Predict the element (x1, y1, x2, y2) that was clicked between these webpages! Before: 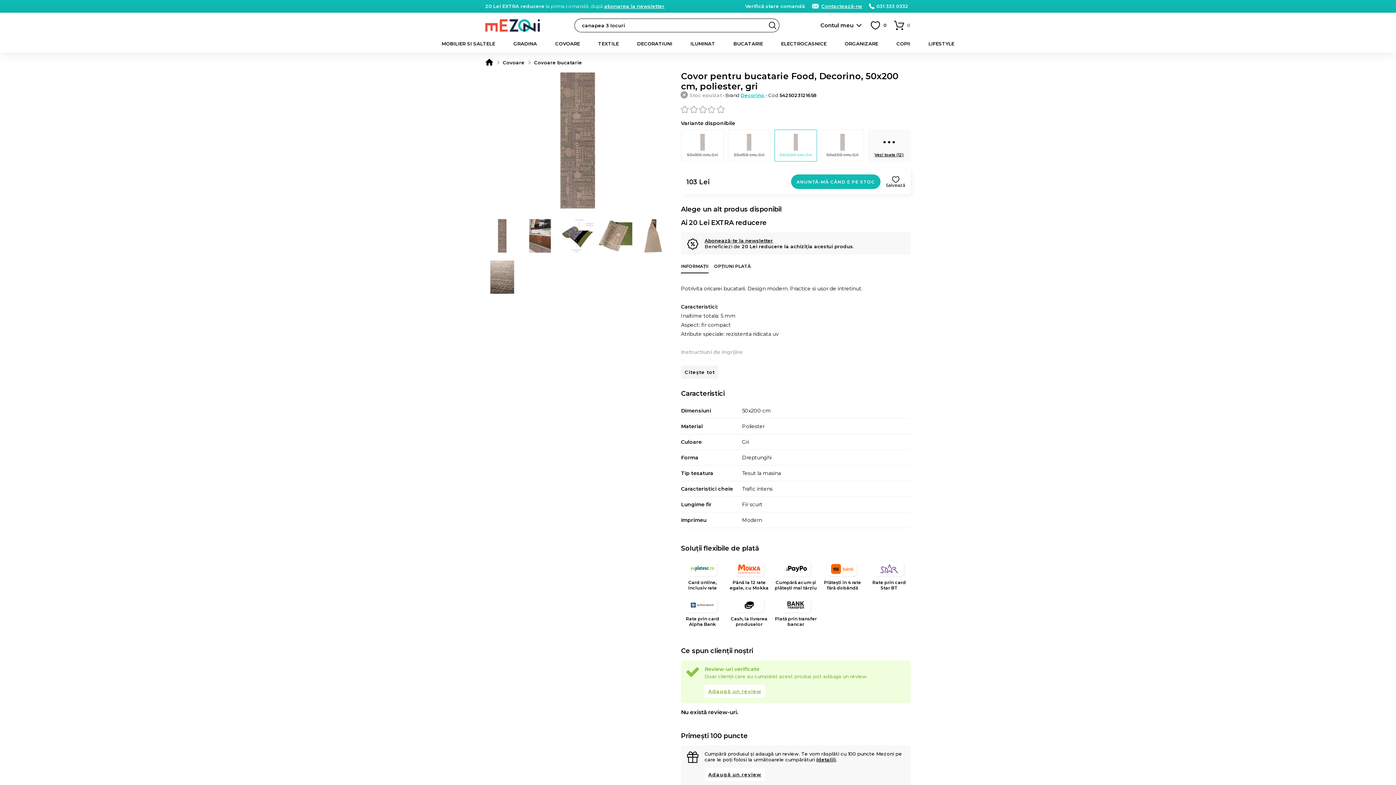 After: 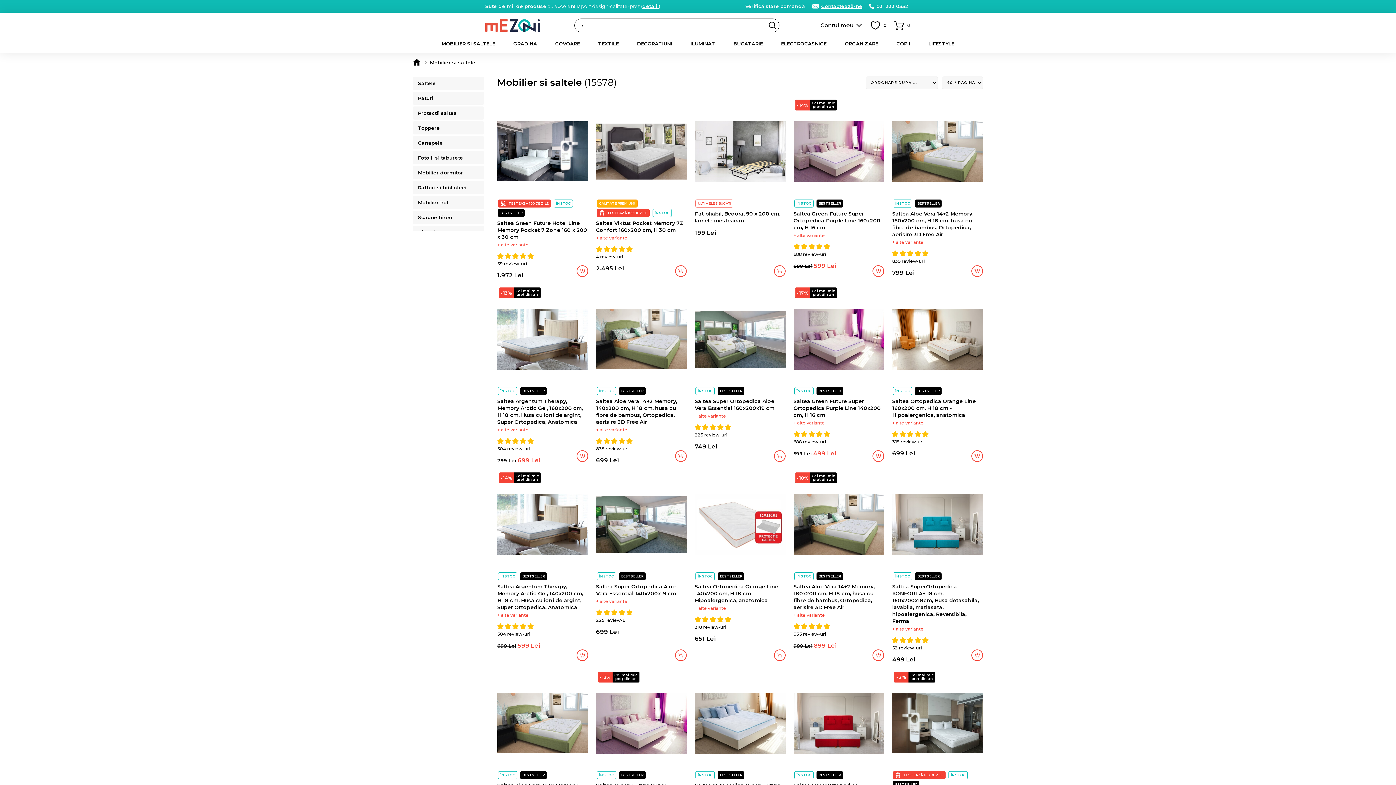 Action: bbox: (441, 34, 513, 52) label: MOBILIER SI SALTELE